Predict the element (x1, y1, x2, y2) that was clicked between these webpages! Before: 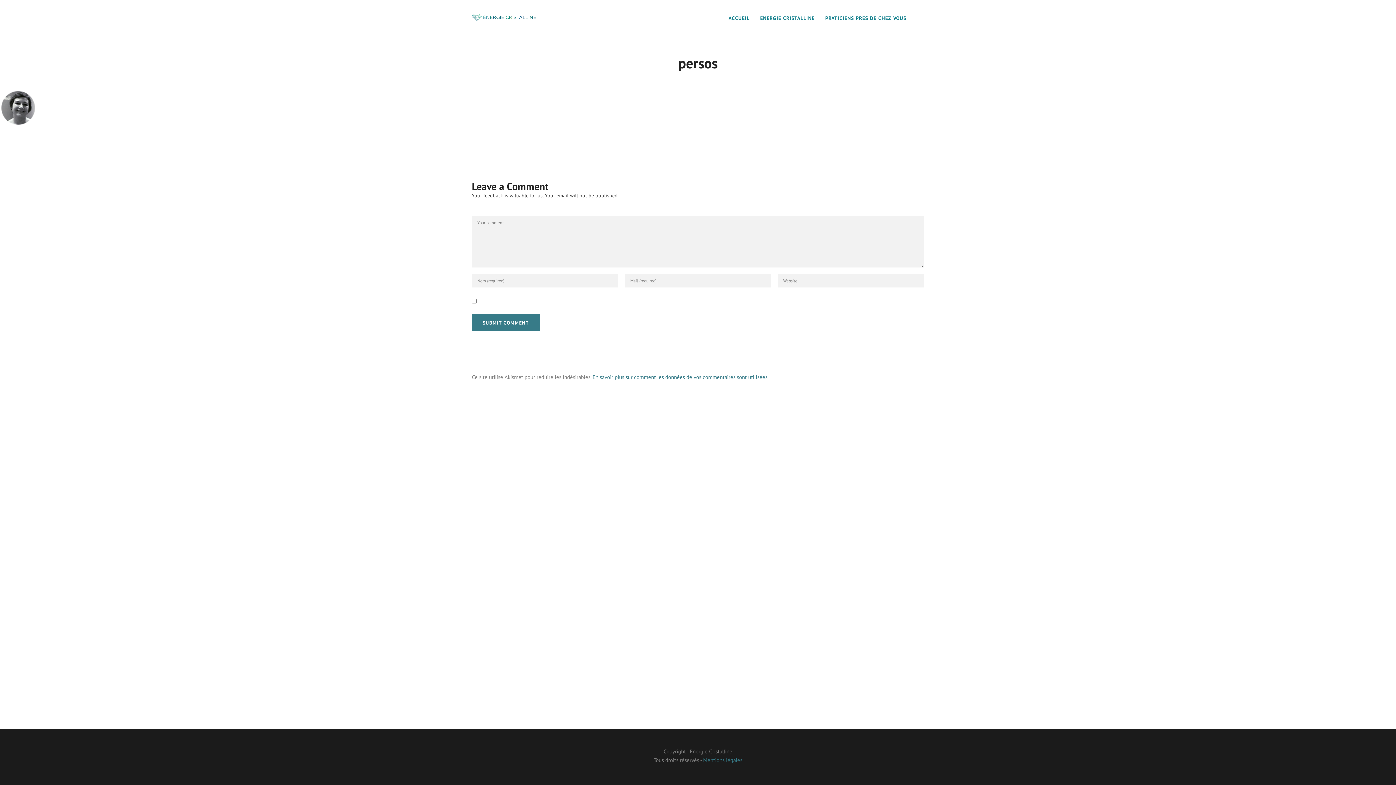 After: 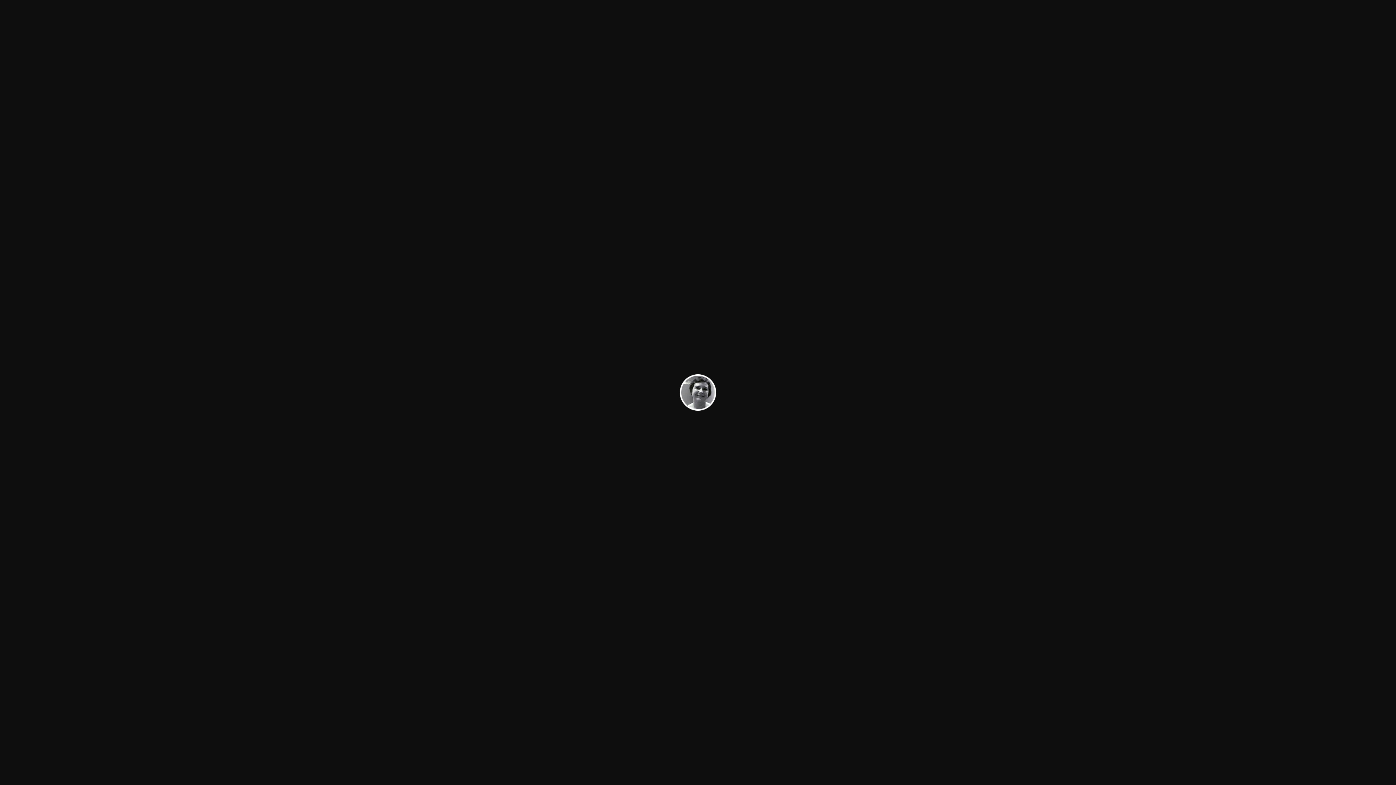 Action: bbox: (0, 120, 36, 127)